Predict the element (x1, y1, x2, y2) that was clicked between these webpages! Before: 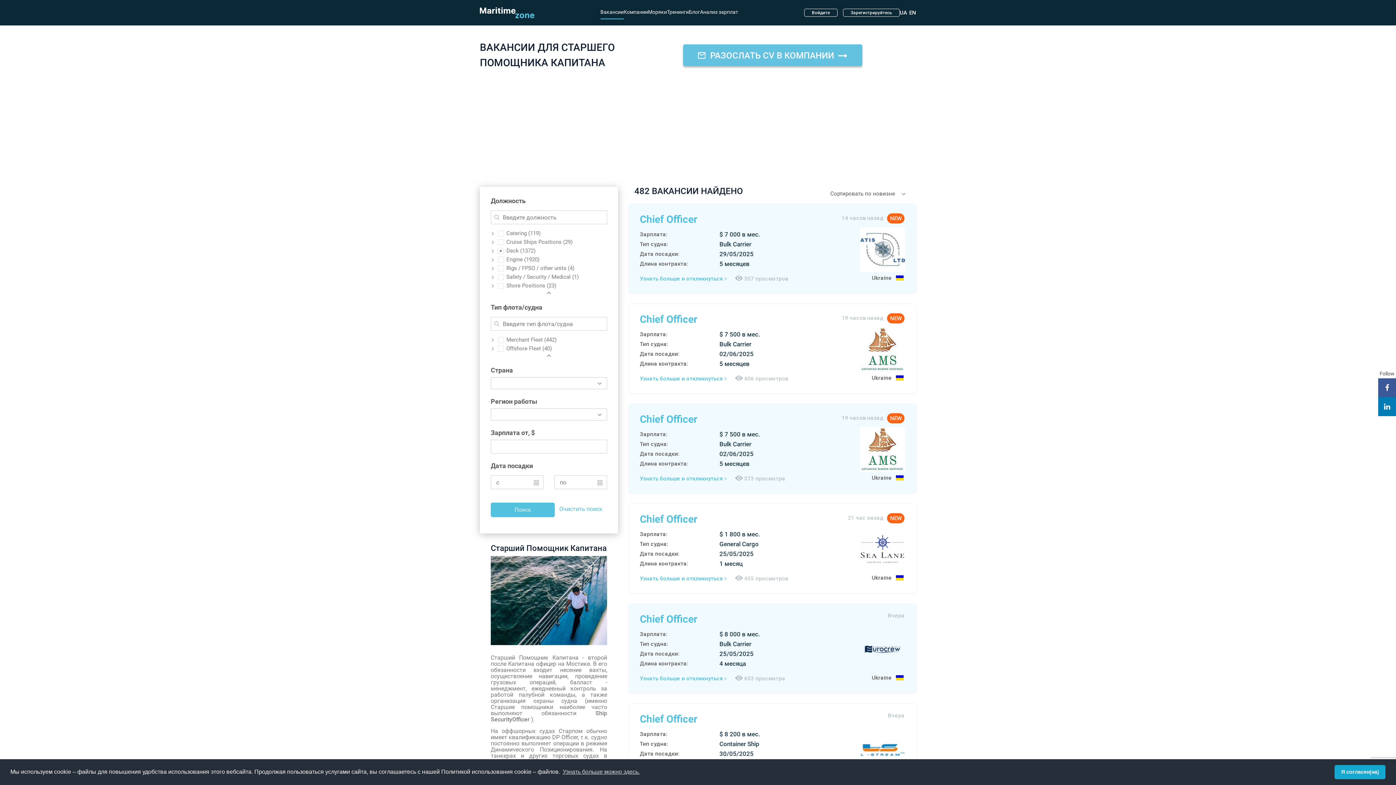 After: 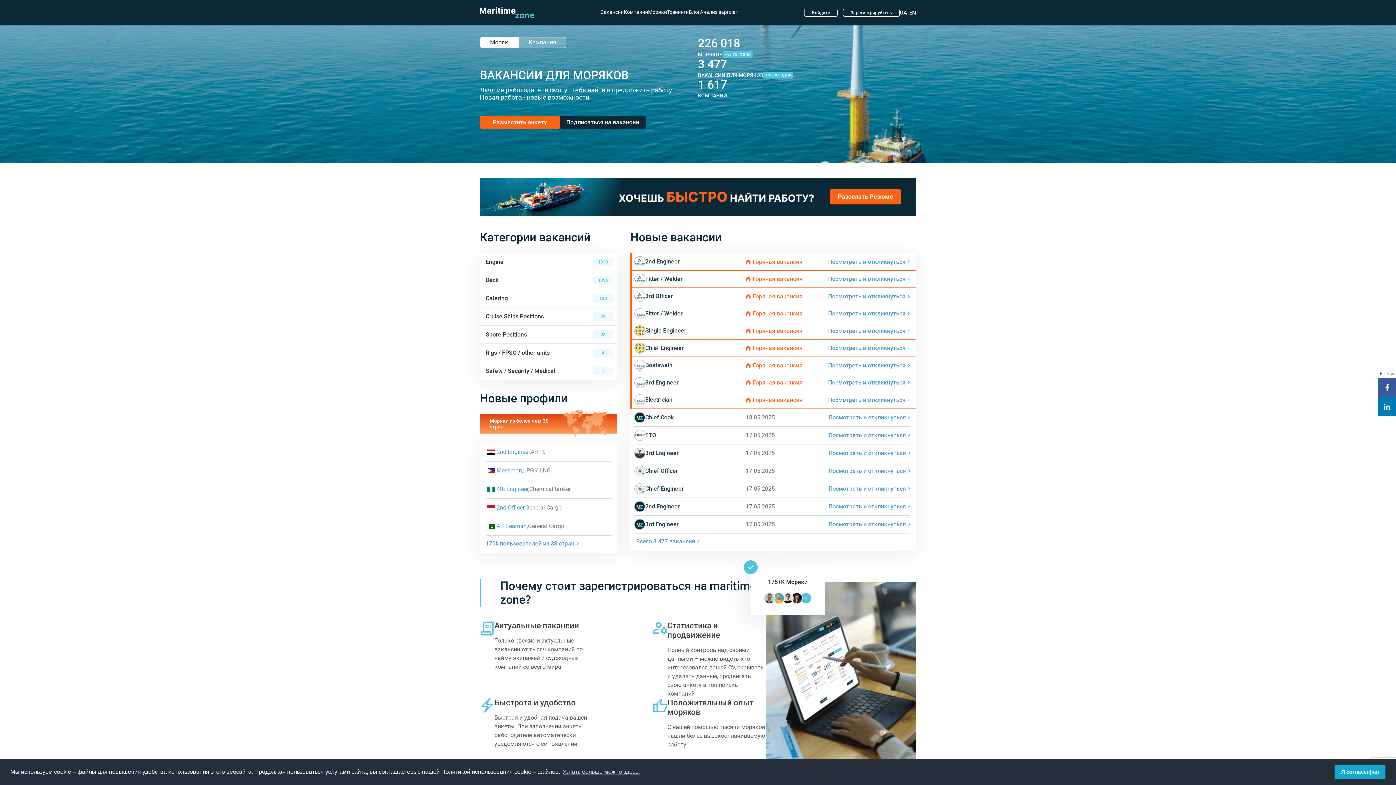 Action: bbox: (480, 7, 534, 18)